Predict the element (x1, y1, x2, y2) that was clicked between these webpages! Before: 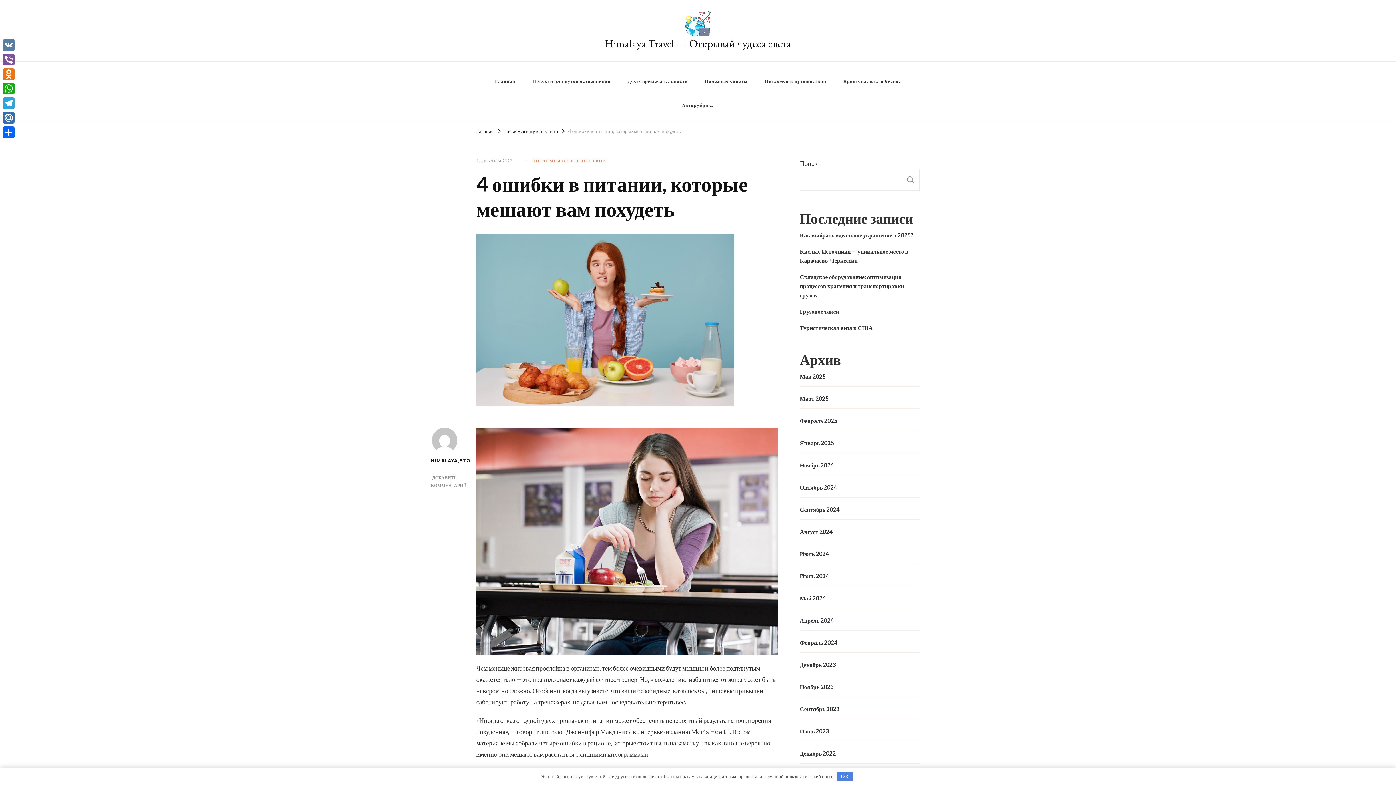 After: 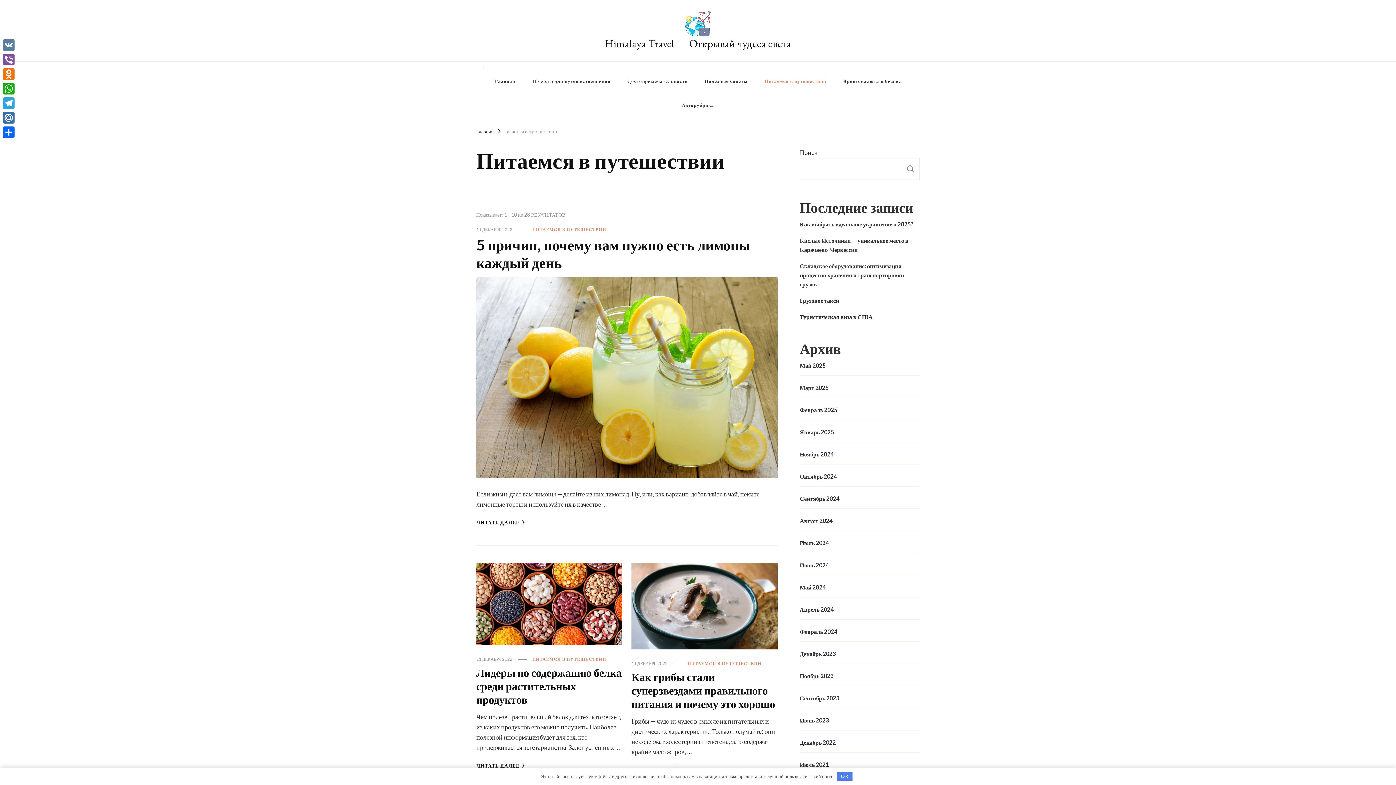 Action: bbox: (756, 69, 834, 93) label: Питаемся в путешествии